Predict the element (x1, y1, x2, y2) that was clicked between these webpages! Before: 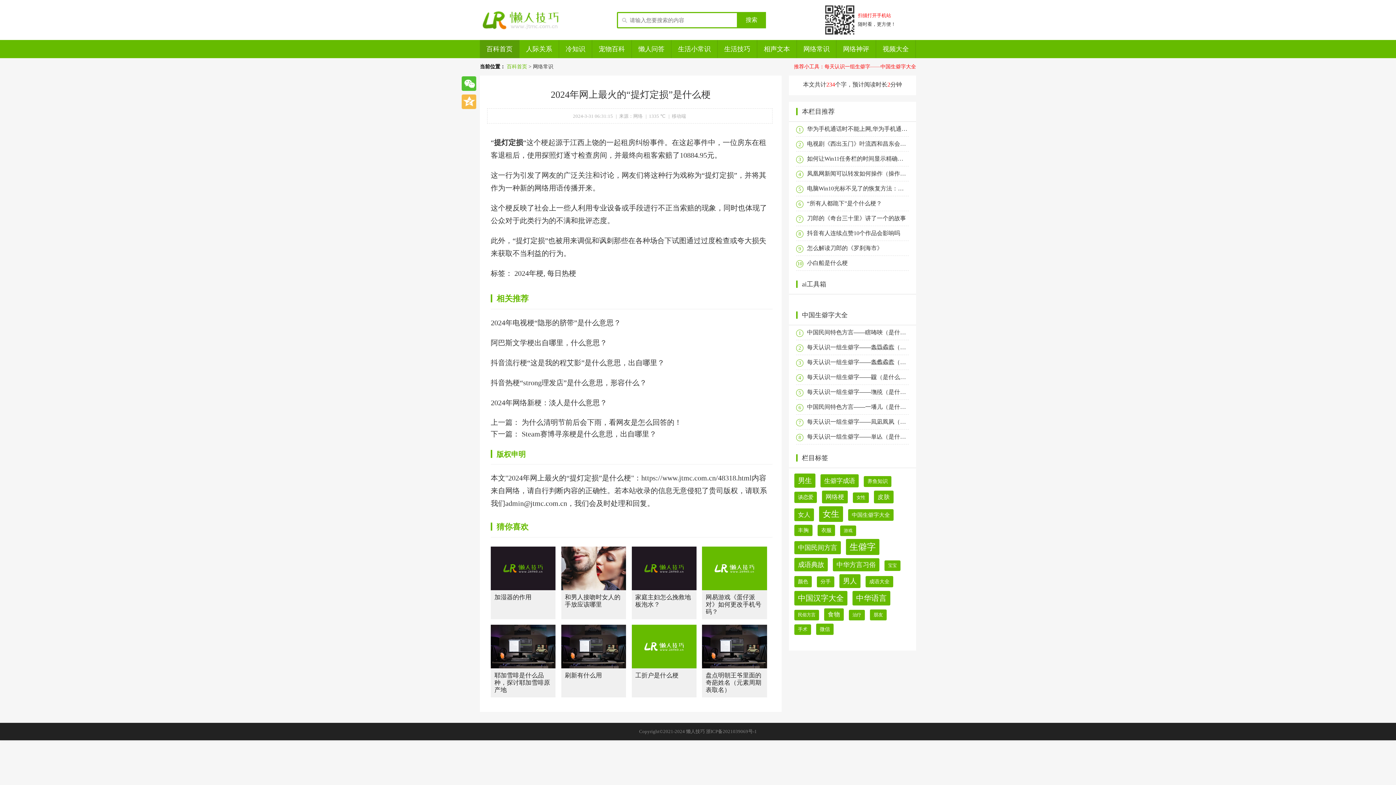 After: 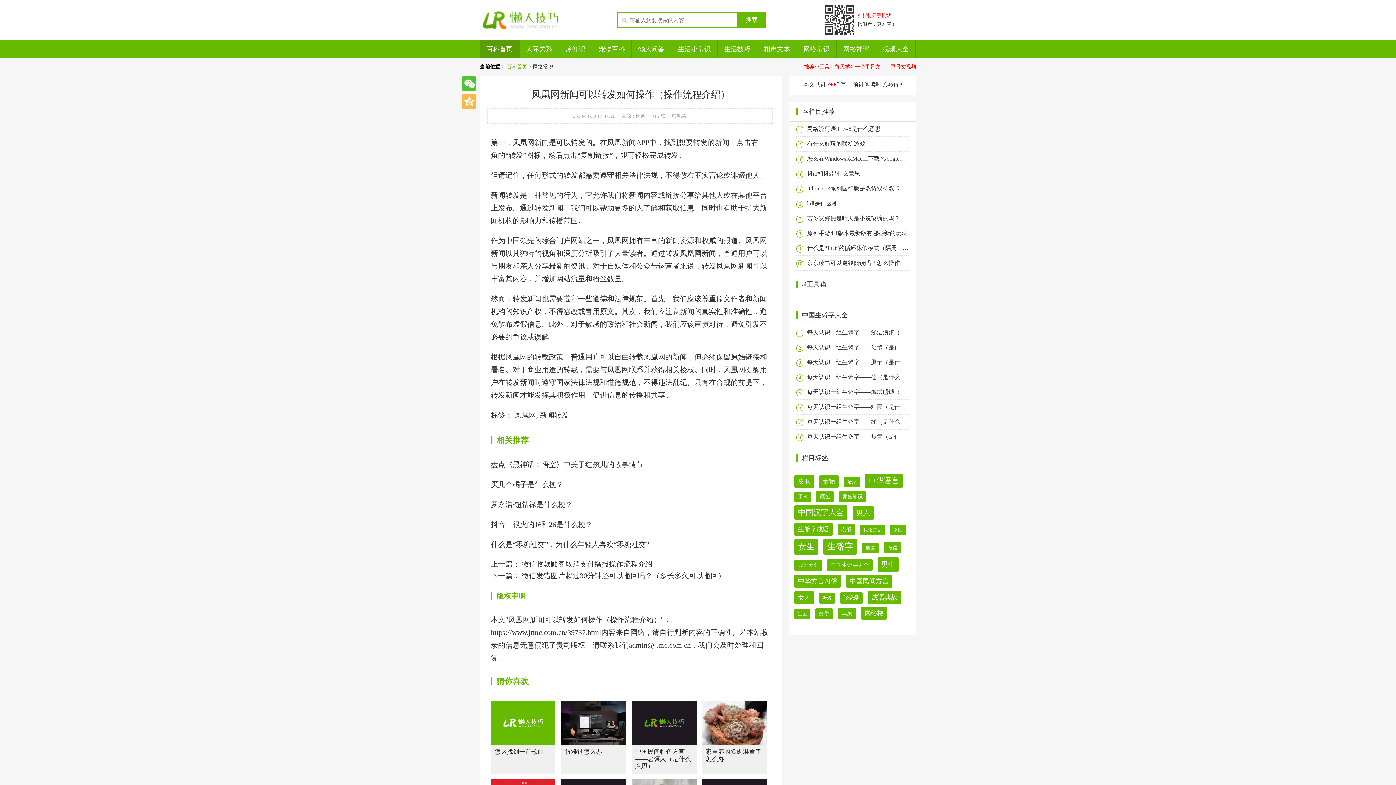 Action: bbox: (807, 170, 929, 176) label: 凤凰网新闻可以转发如何操作（操作流程介绍）